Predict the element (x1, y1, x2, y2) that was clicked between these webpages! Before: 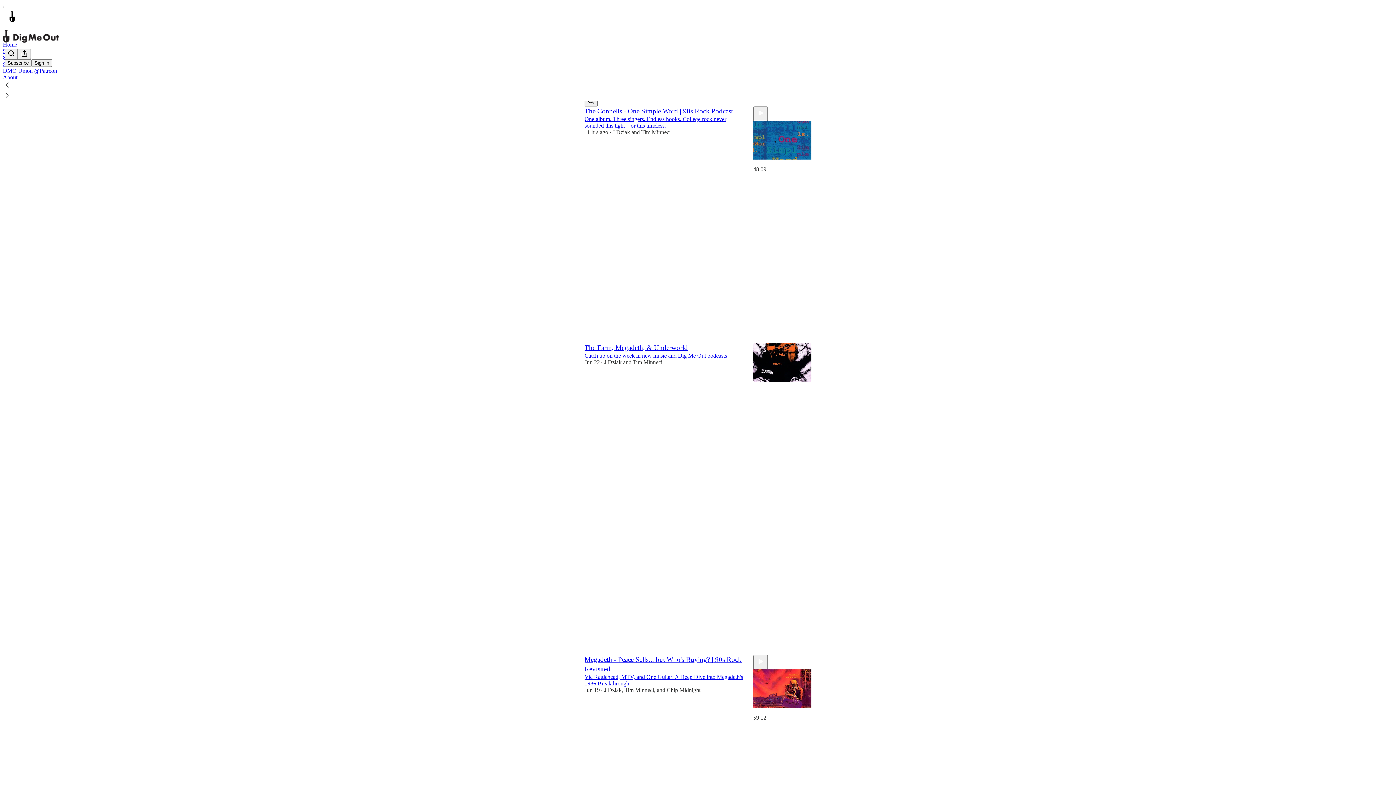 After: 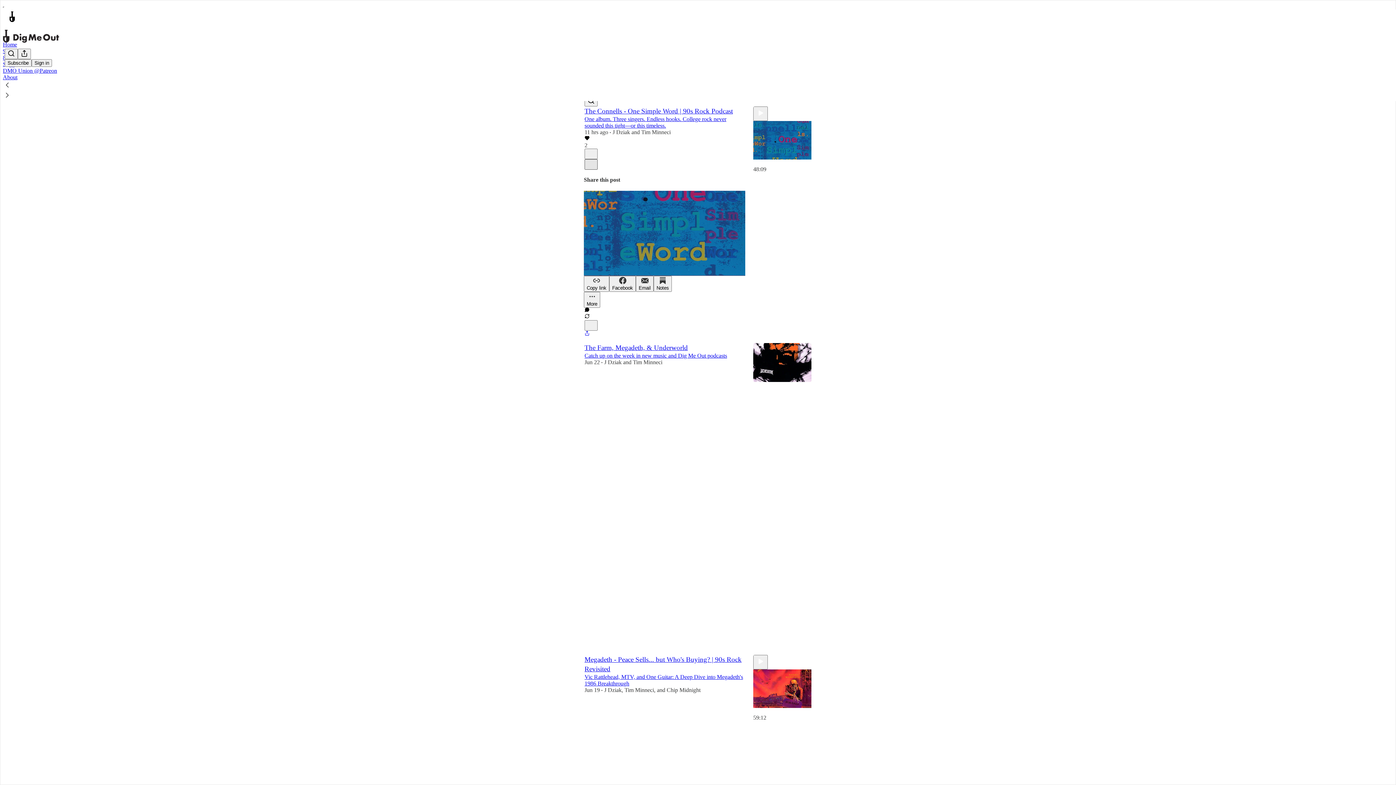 Action: bbox: (584, 159, 597, 169) label: X